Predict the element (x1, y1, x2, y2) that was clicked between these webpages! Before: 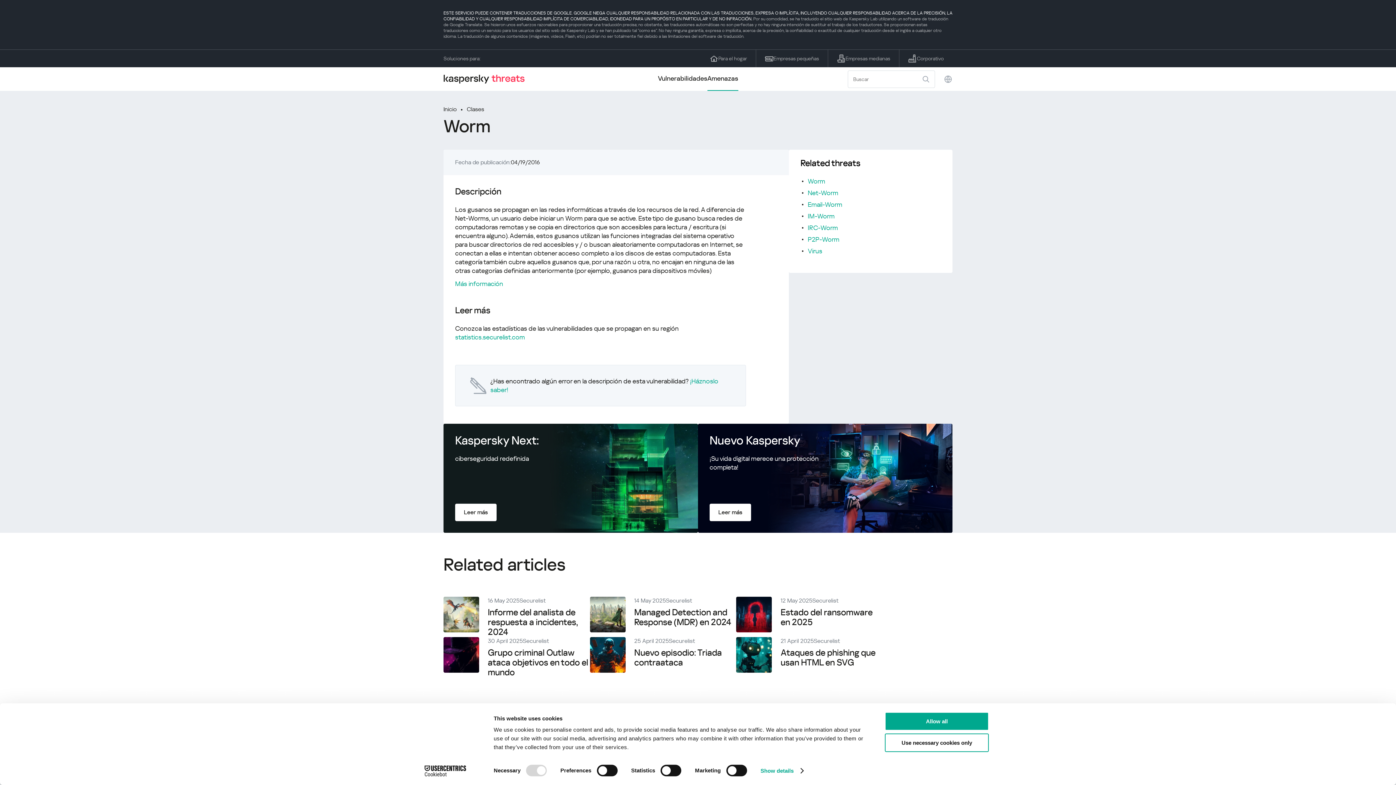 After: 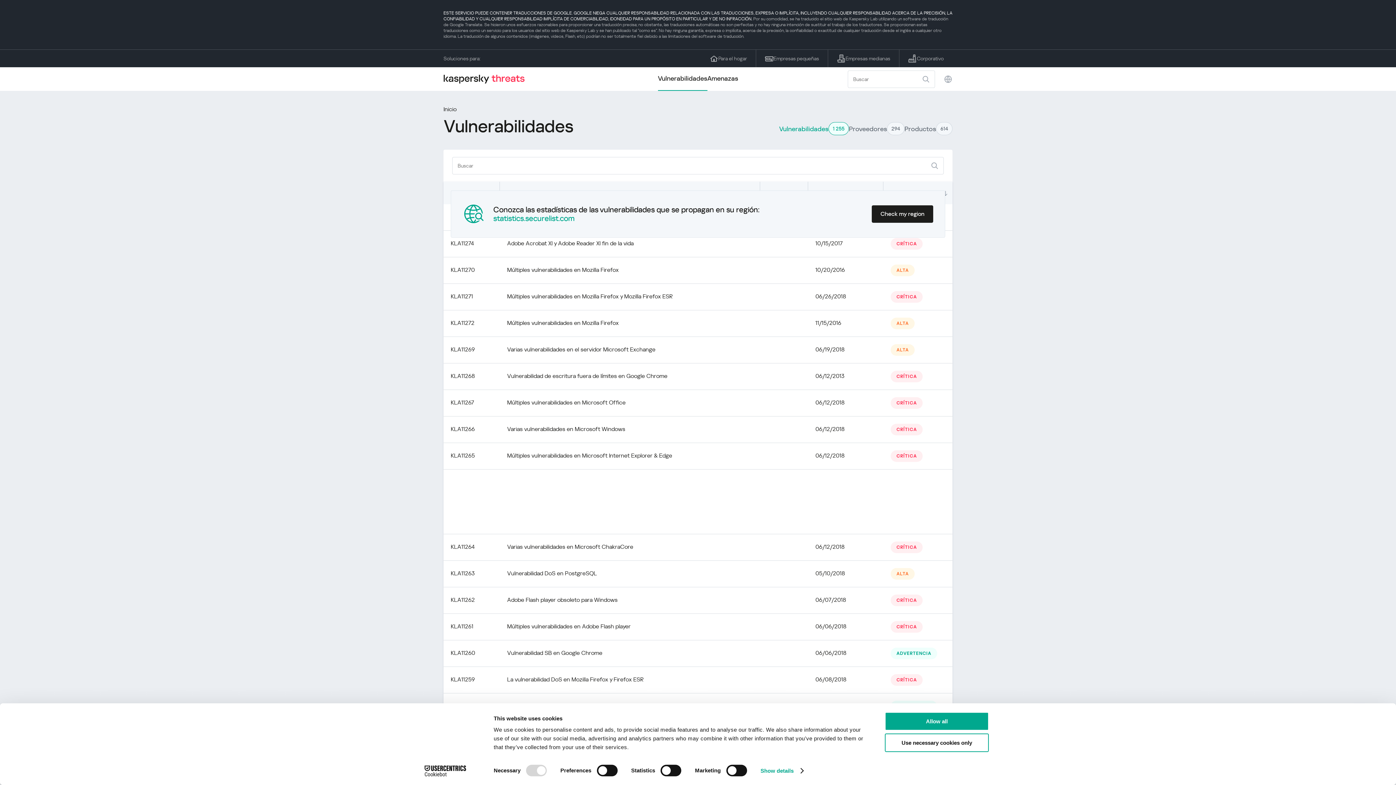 Action: label: Vulnerabilidades bbox: (658, 67, 707, 90)